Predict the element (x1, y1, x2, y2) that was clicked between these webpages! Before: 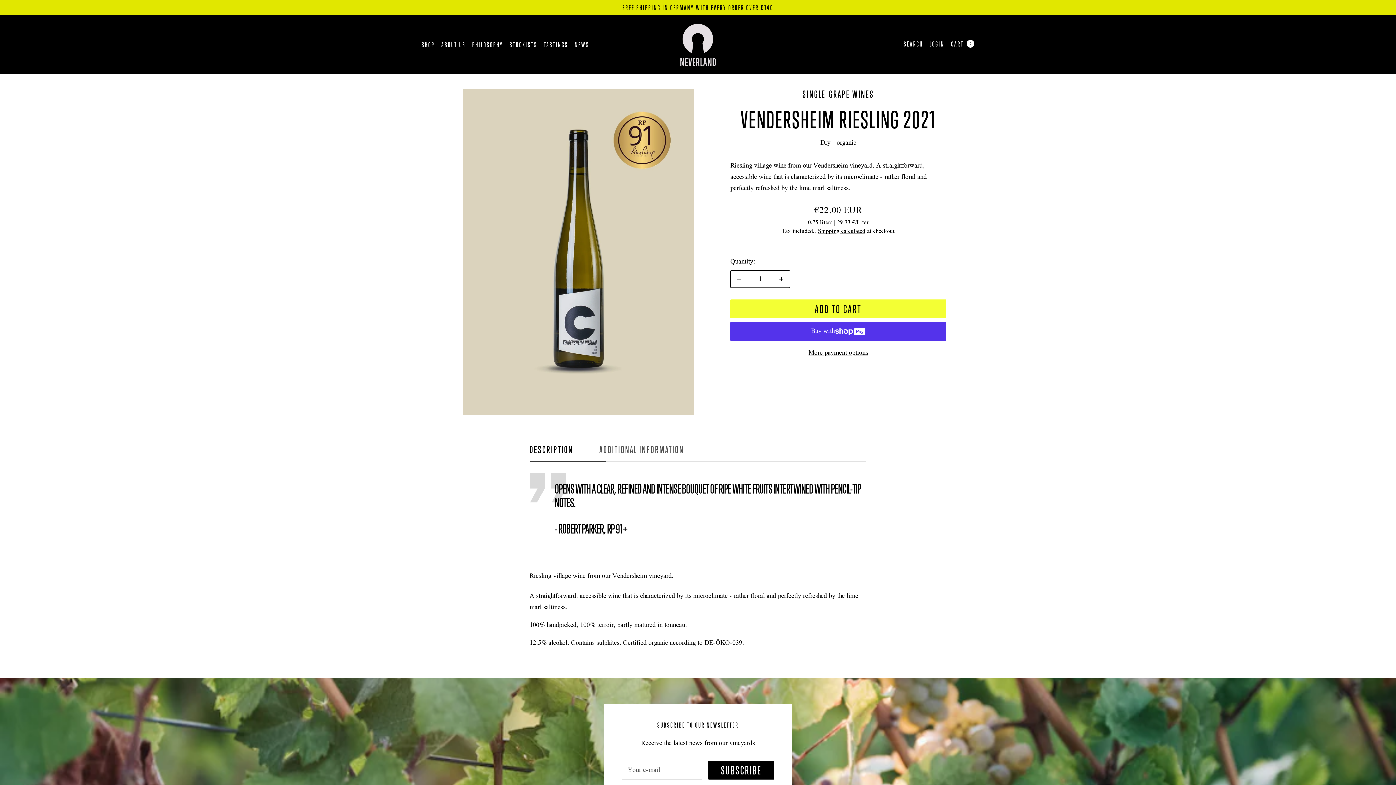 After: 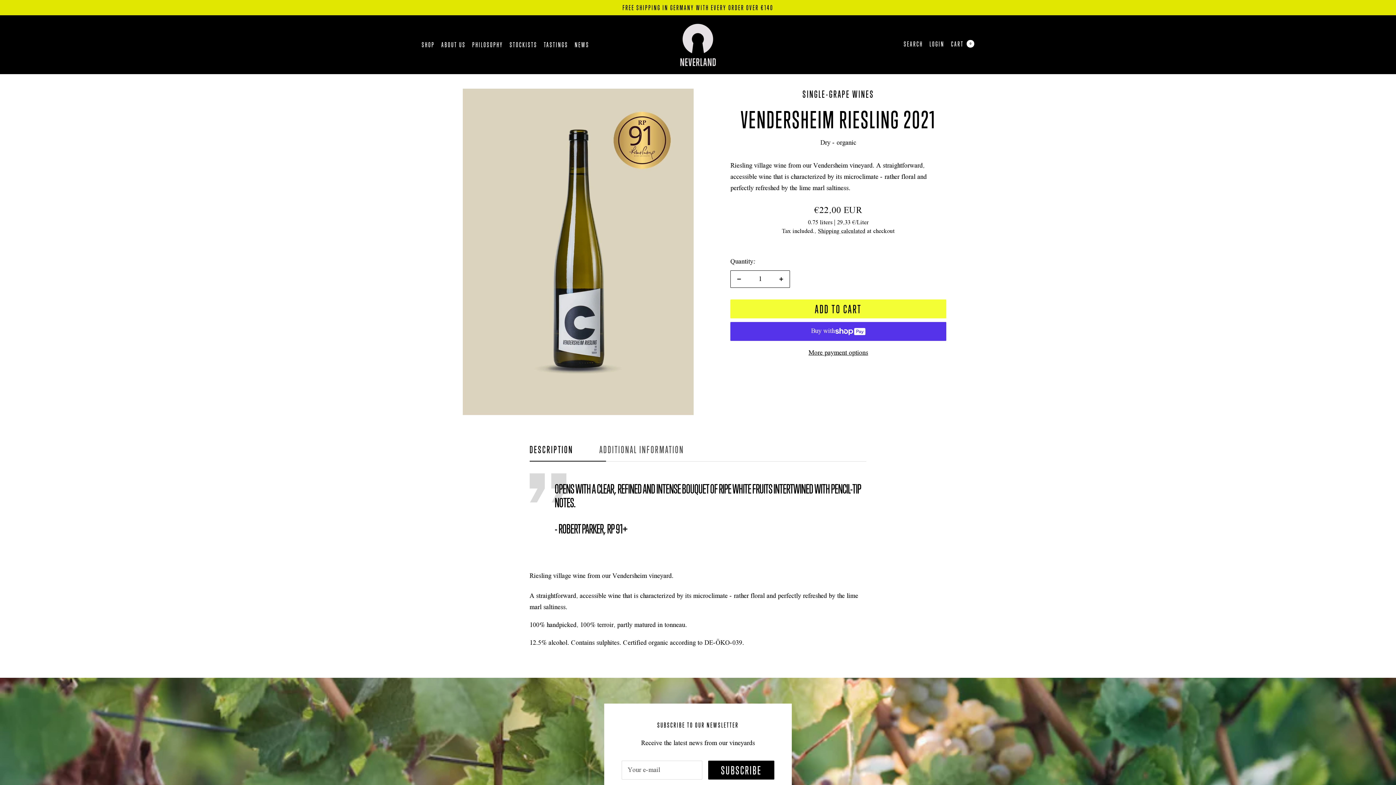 Action: label: DESCRIPTION bbox: (529, 444, 573, 461)